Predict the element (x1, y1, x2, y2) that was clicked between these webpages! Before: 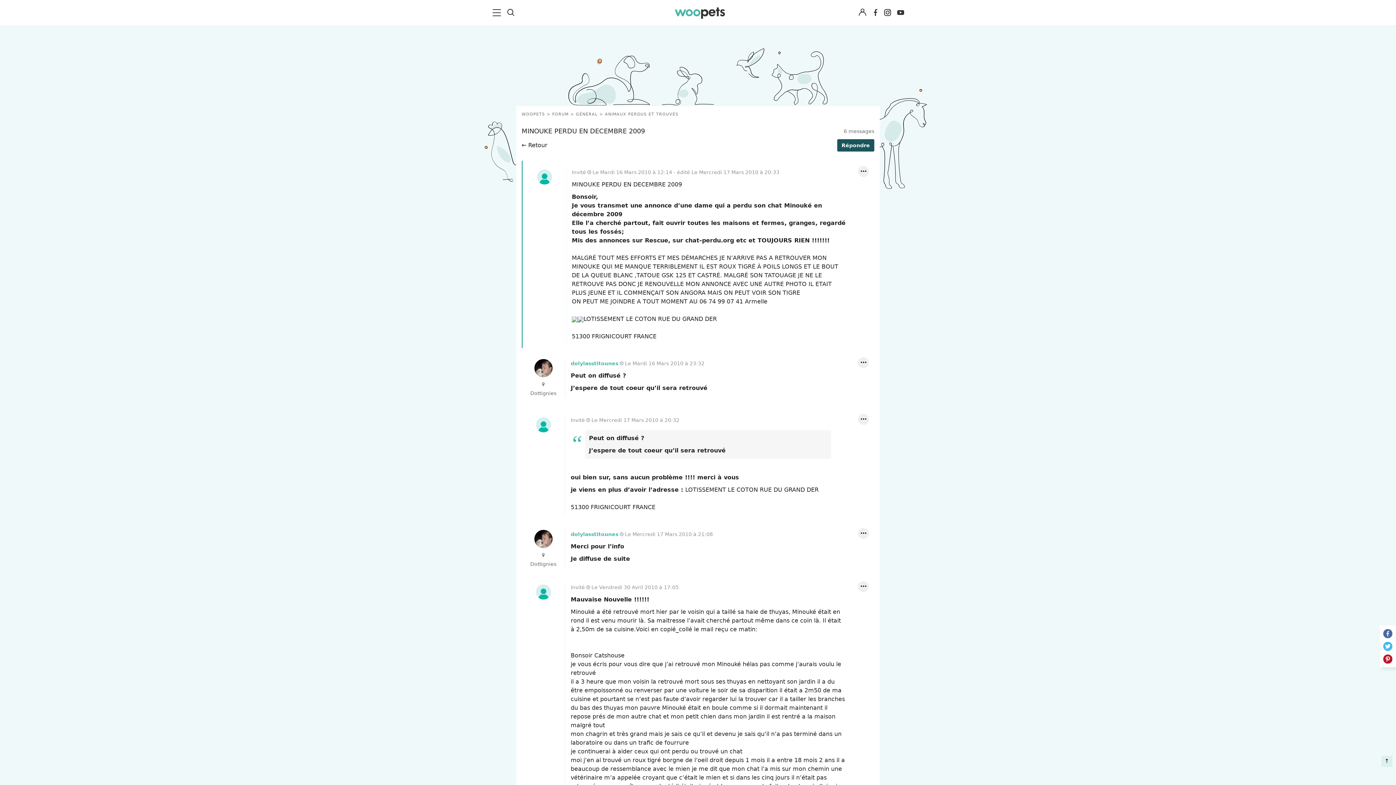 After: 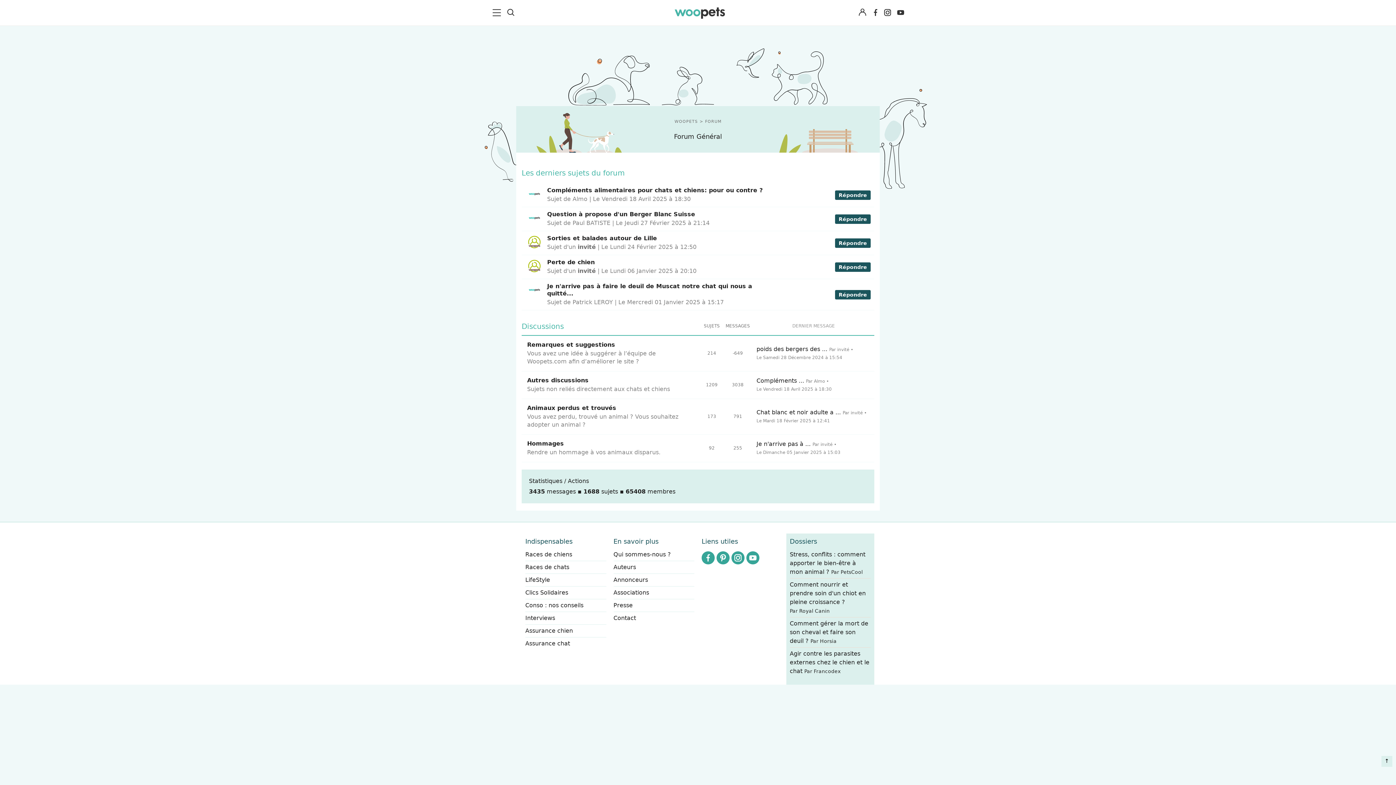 Action: label: GÉNÉRAL bbox: (576, 112, 597, 116)